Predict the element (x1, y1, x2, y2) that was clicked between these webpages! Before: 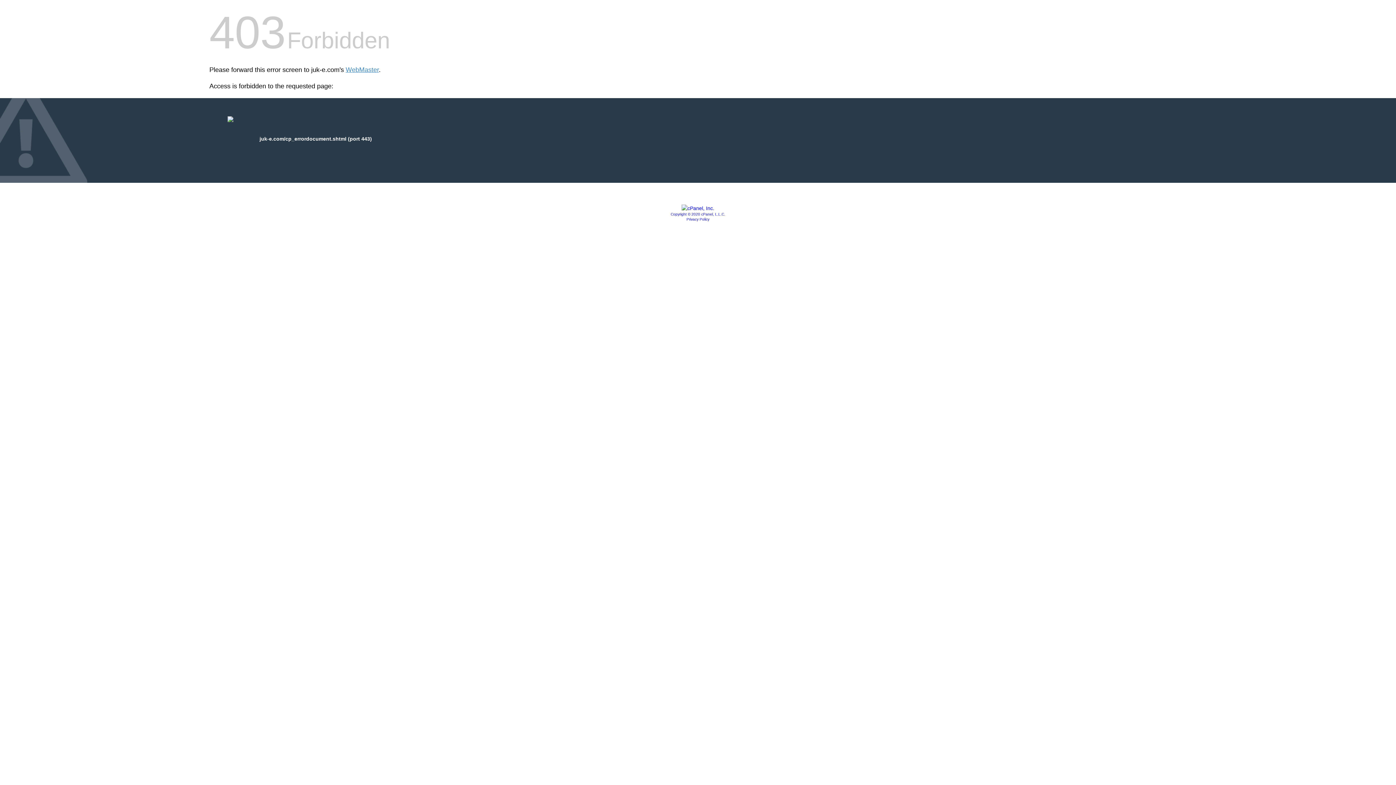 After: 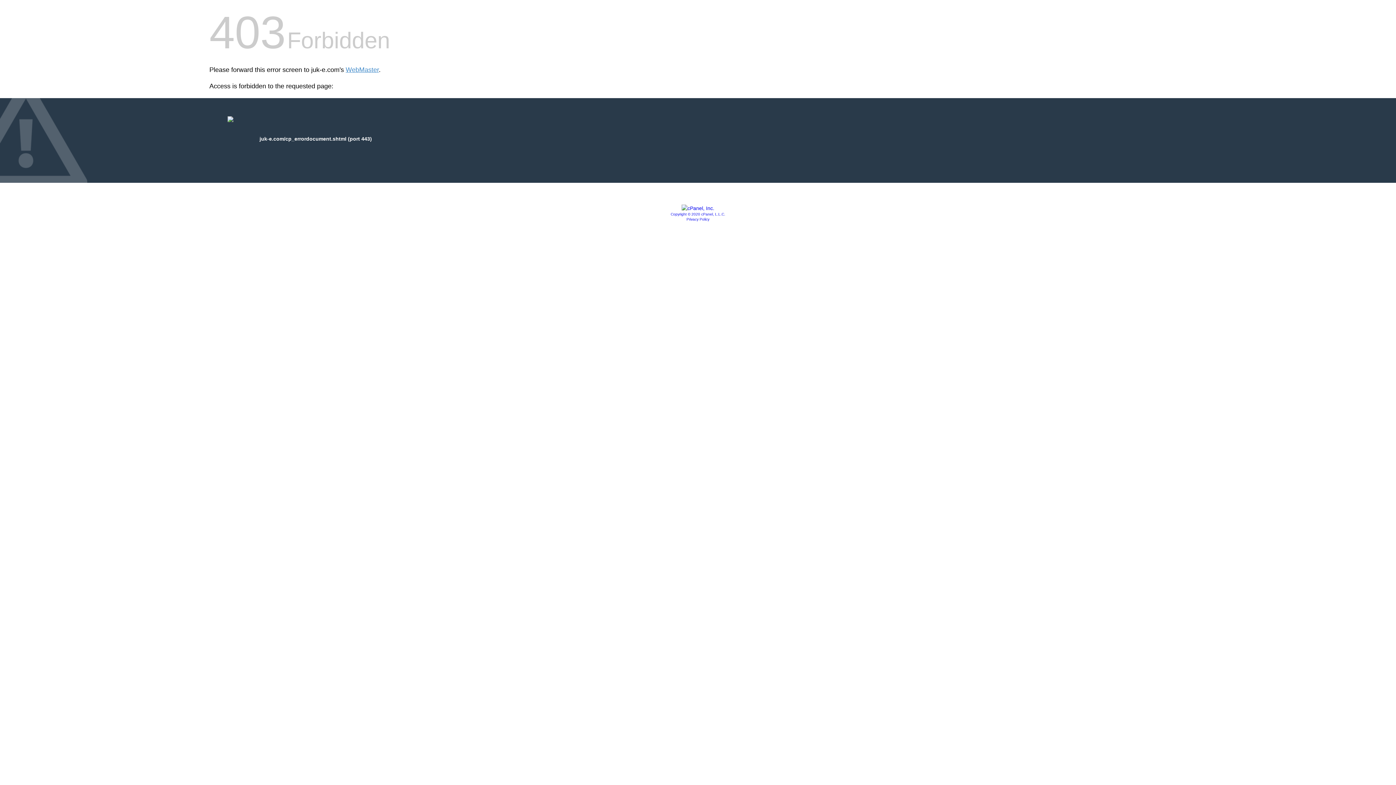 Action: bbox: (681, 205, 714, 211)